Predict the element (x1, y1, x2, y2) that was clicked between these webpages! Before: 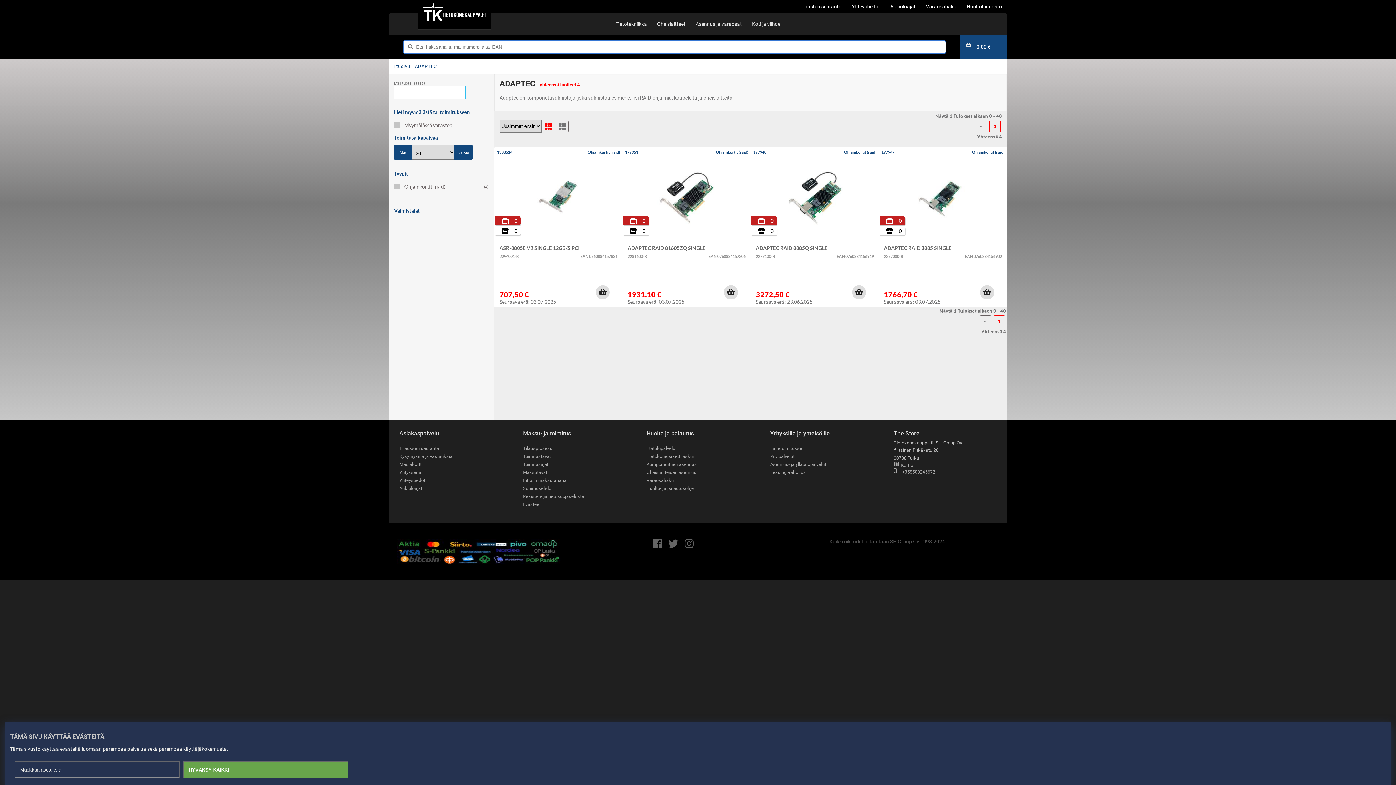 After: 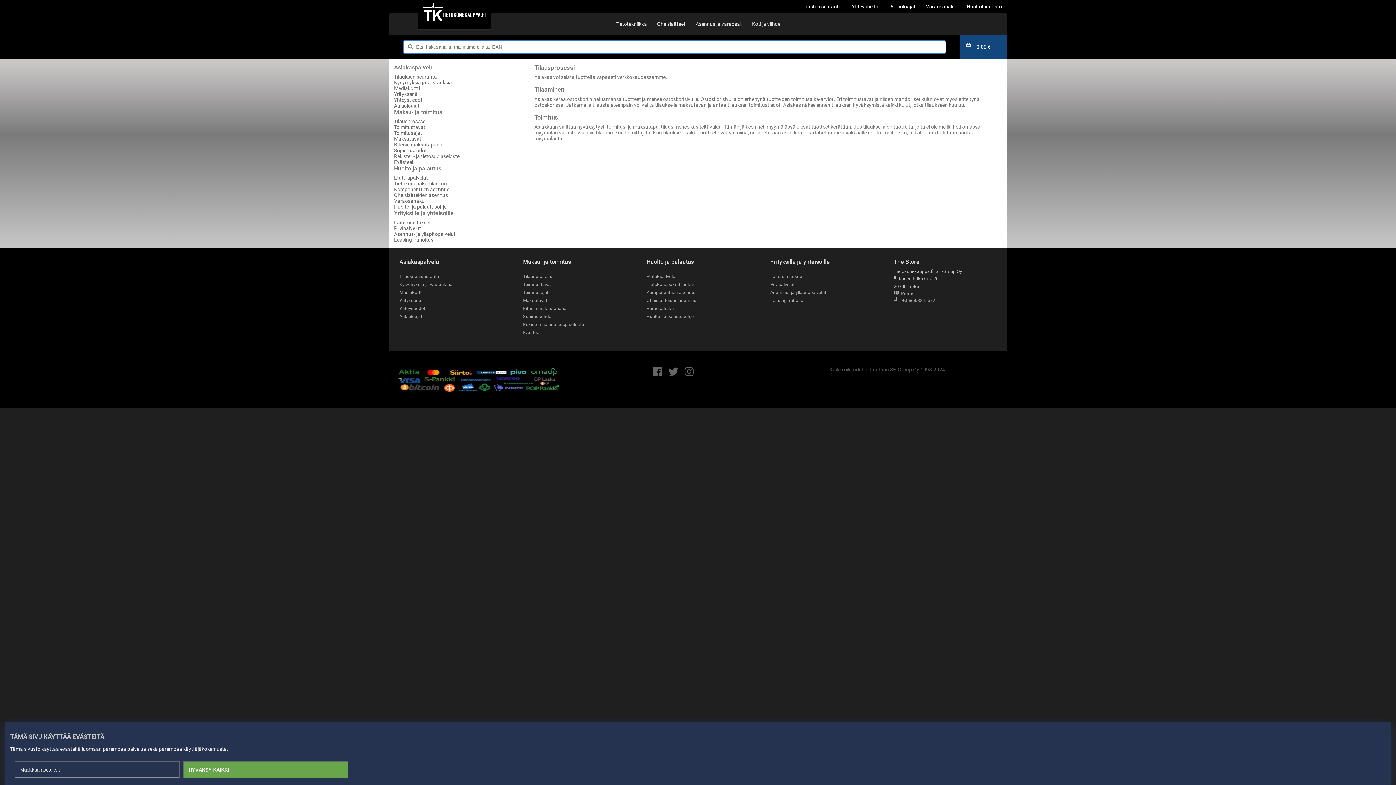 Action: label: Tilausprosessi bbox: (523, 444, 625, 452)